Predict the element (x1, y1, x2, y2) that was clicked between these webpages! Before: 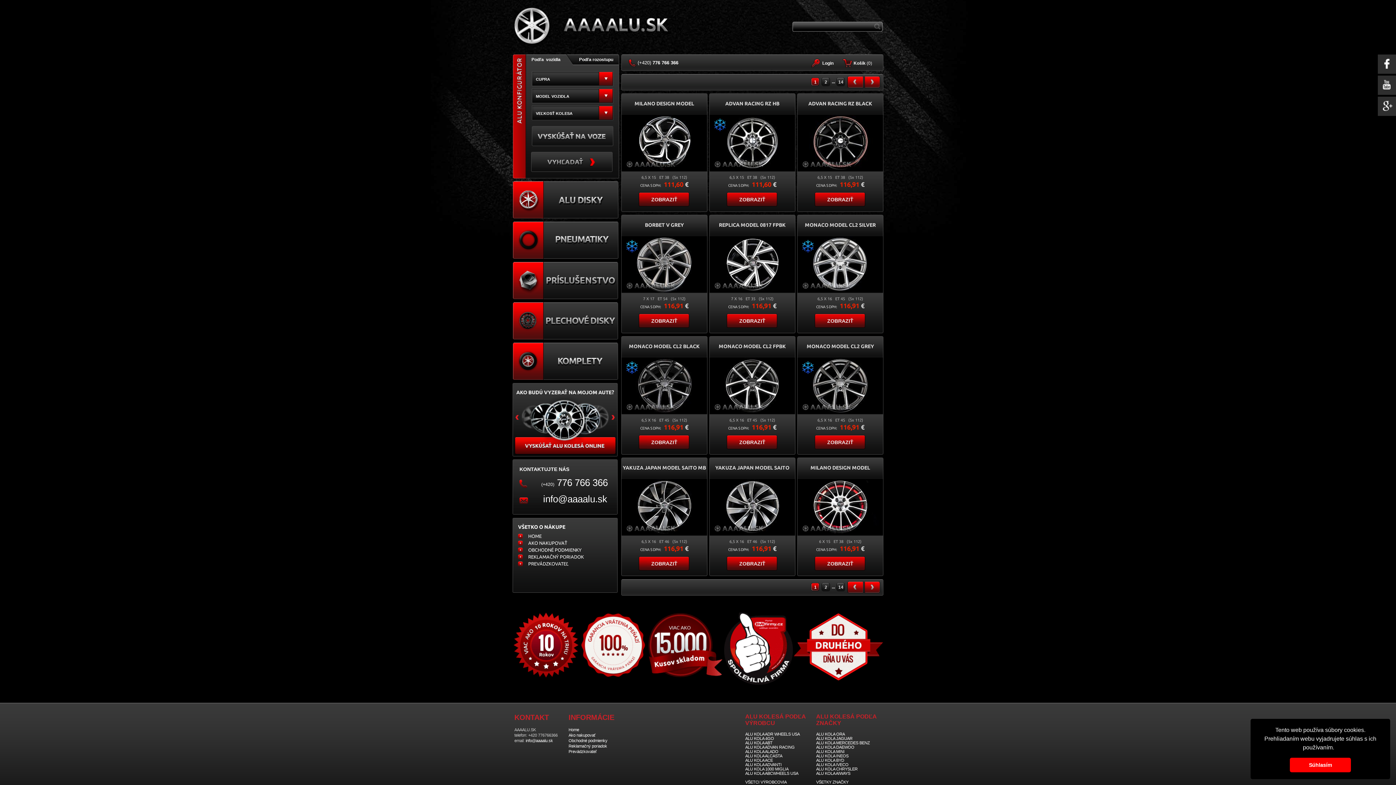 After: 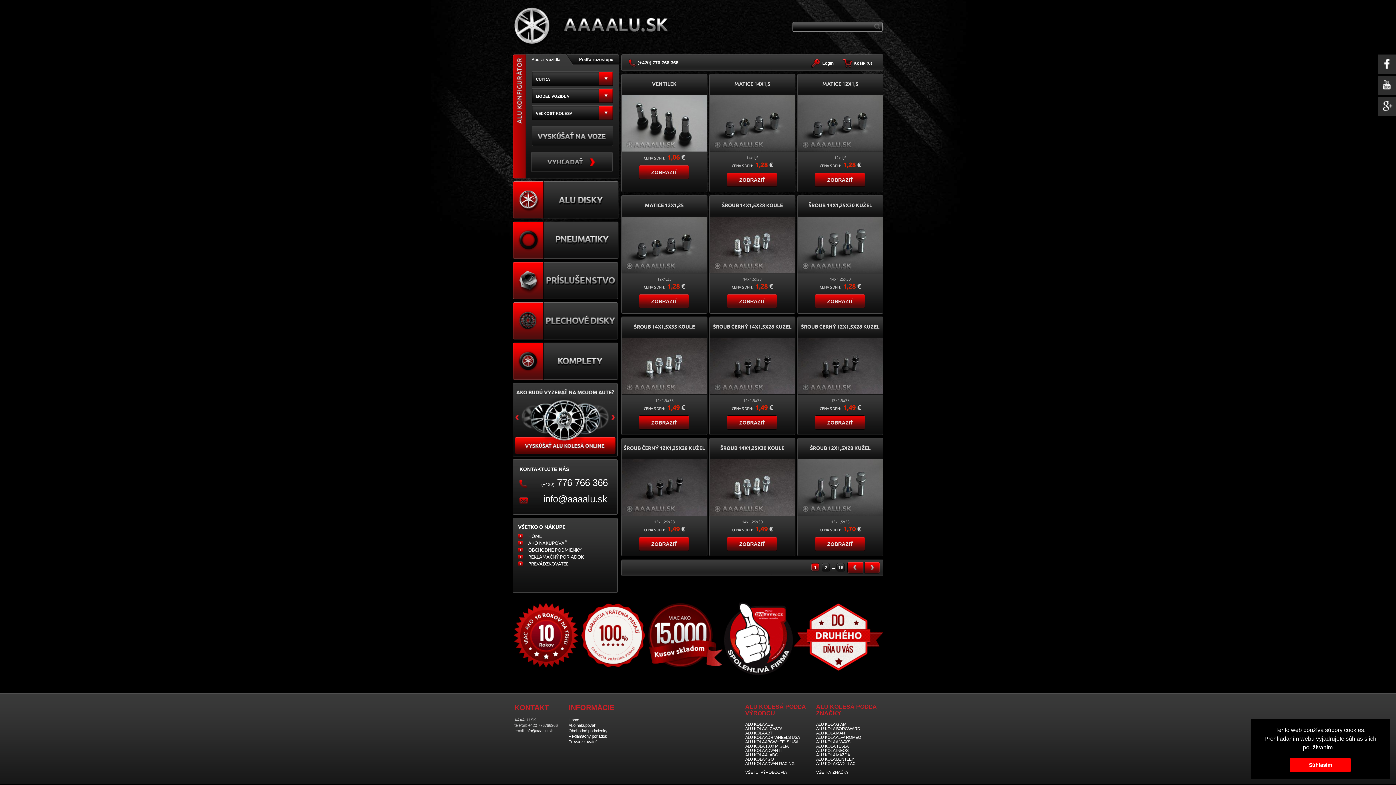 Action: bbox: (512, 261, 619, 300)